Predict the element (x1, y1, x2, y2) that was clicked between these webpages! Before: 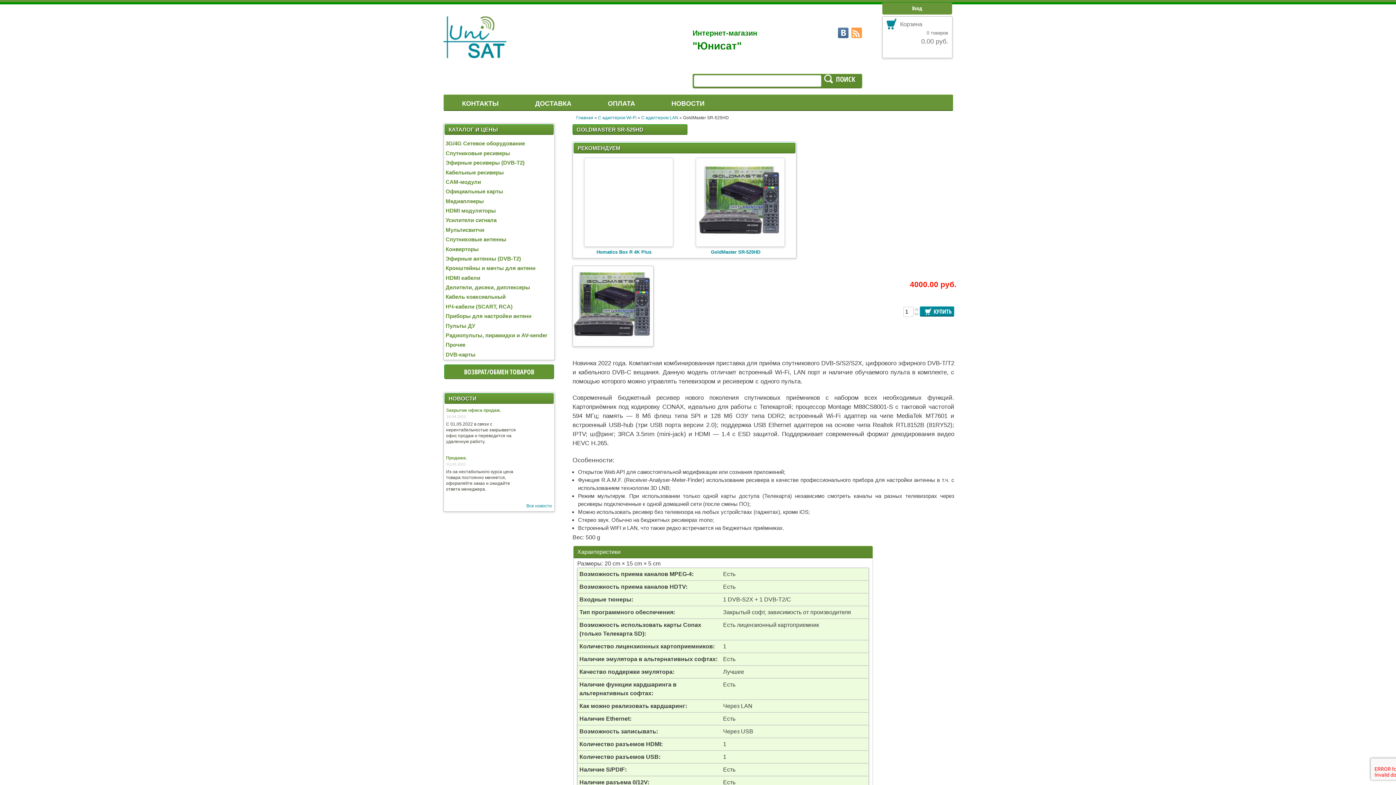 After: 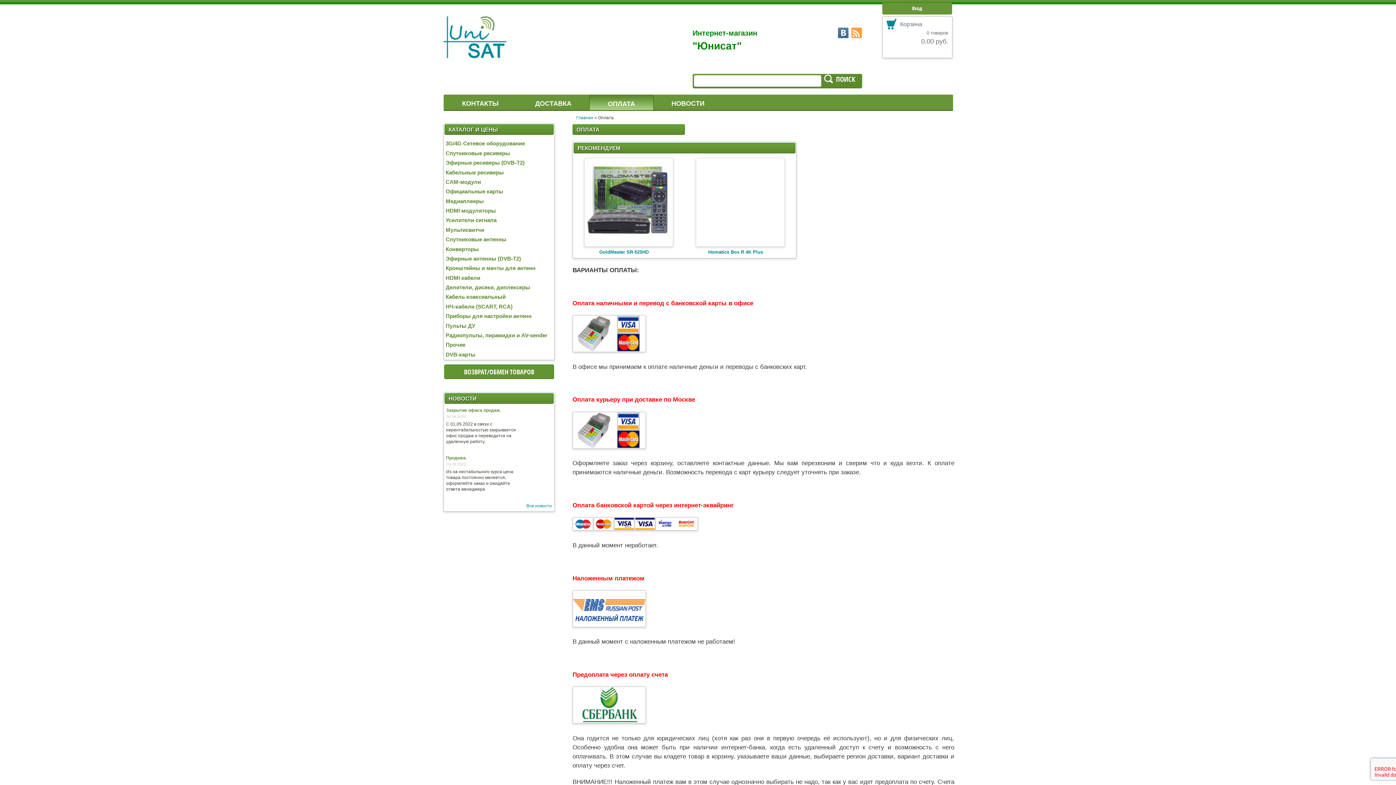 Action: label: ОПЛАТА bbox: (589, 94, 653, 115)